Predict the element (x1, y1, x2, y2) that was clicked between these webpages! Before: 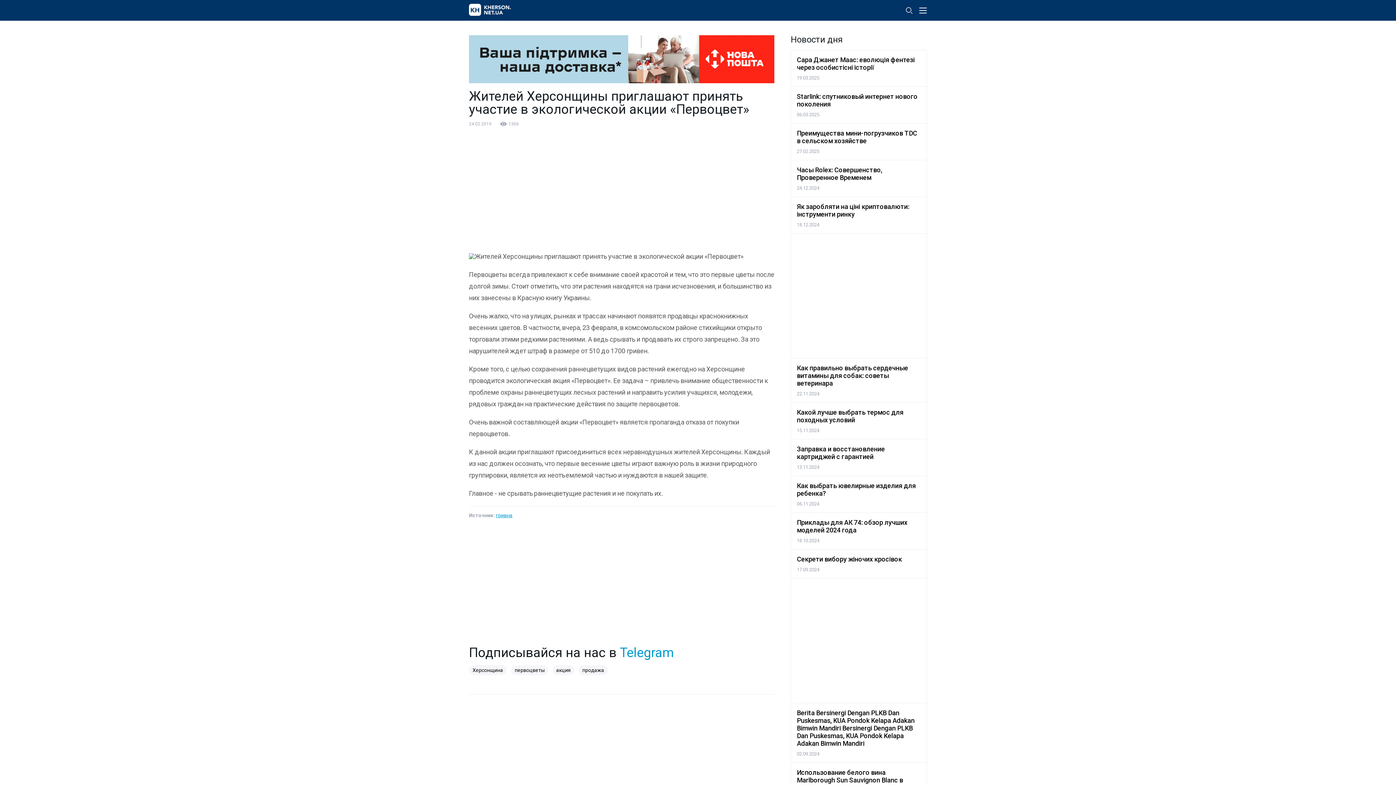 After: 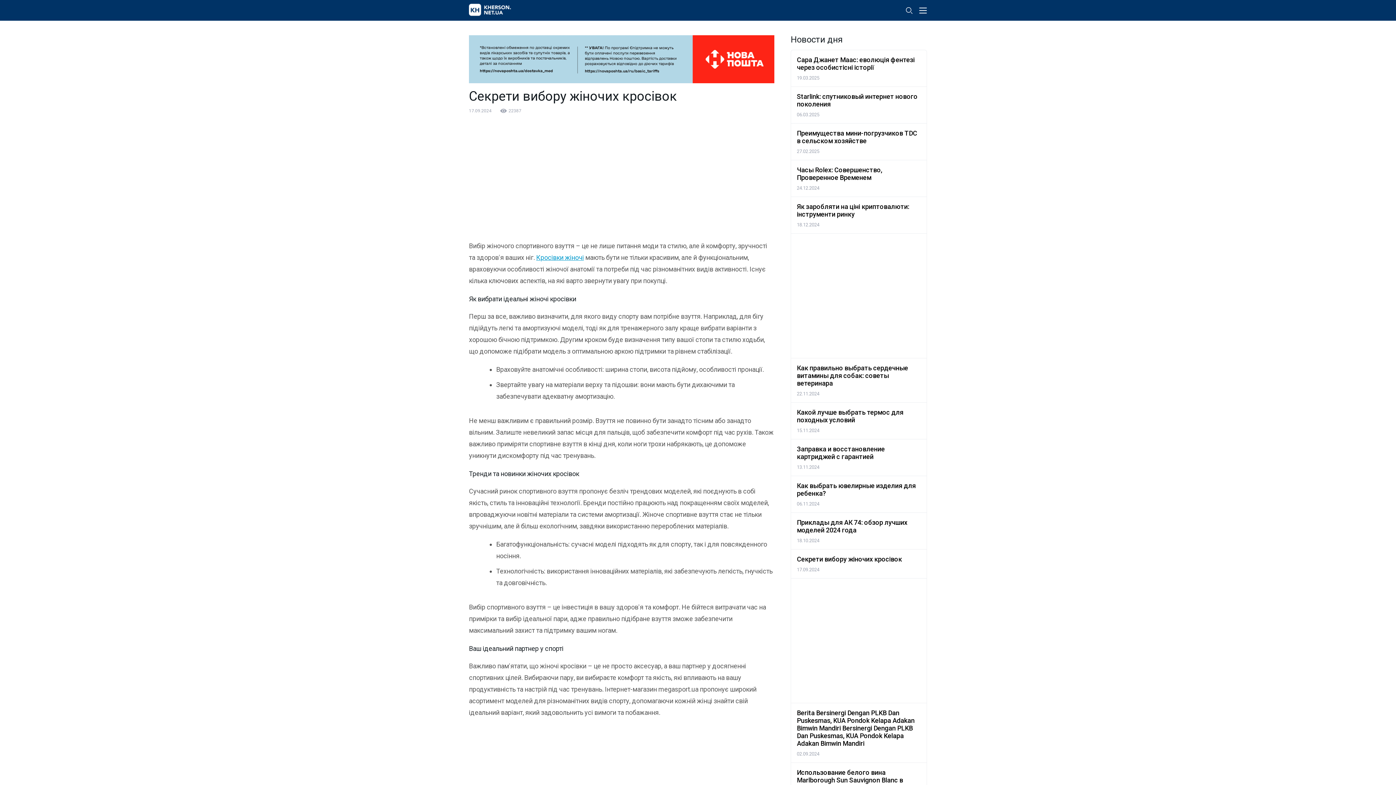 Action: bbox: (797, 555, 921, 563) label: Секрети вибору жіночих кросівок